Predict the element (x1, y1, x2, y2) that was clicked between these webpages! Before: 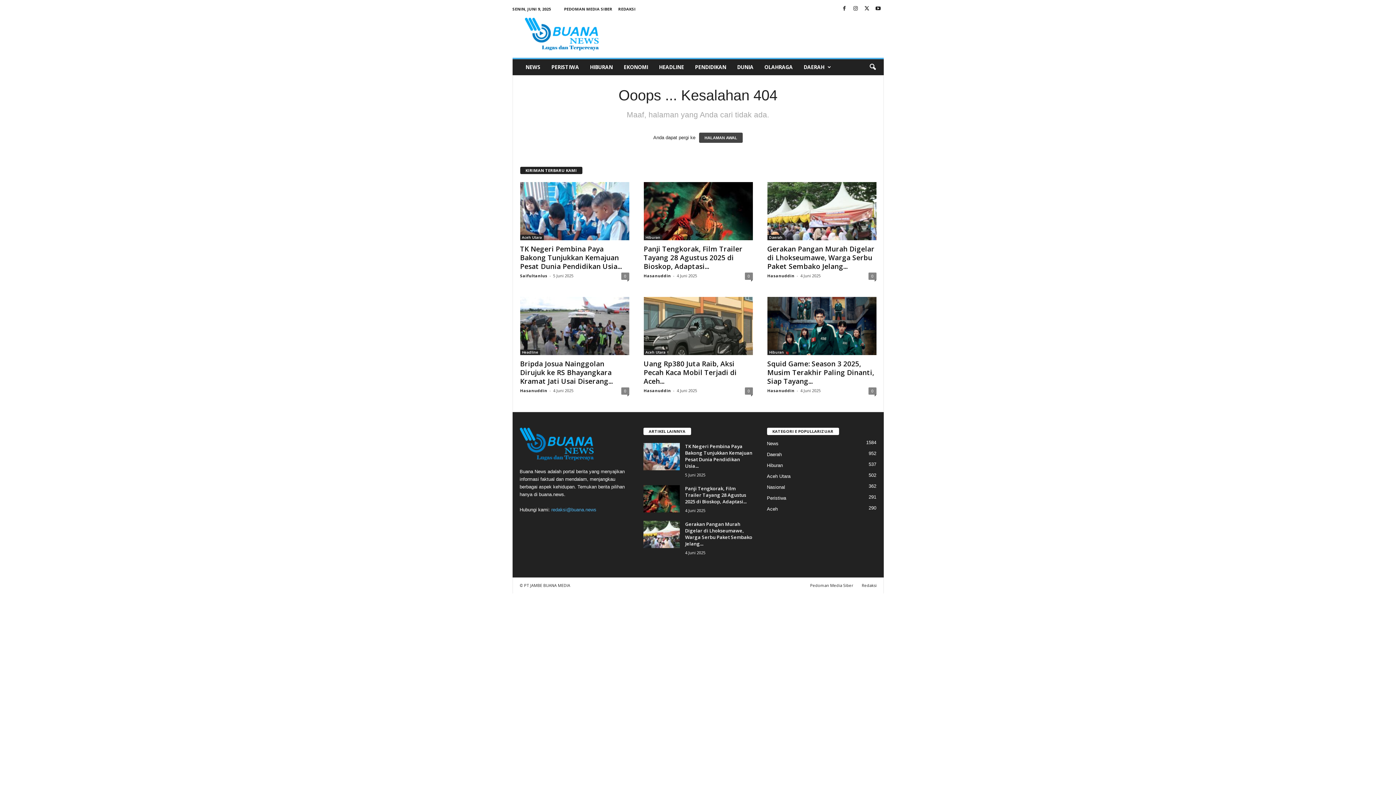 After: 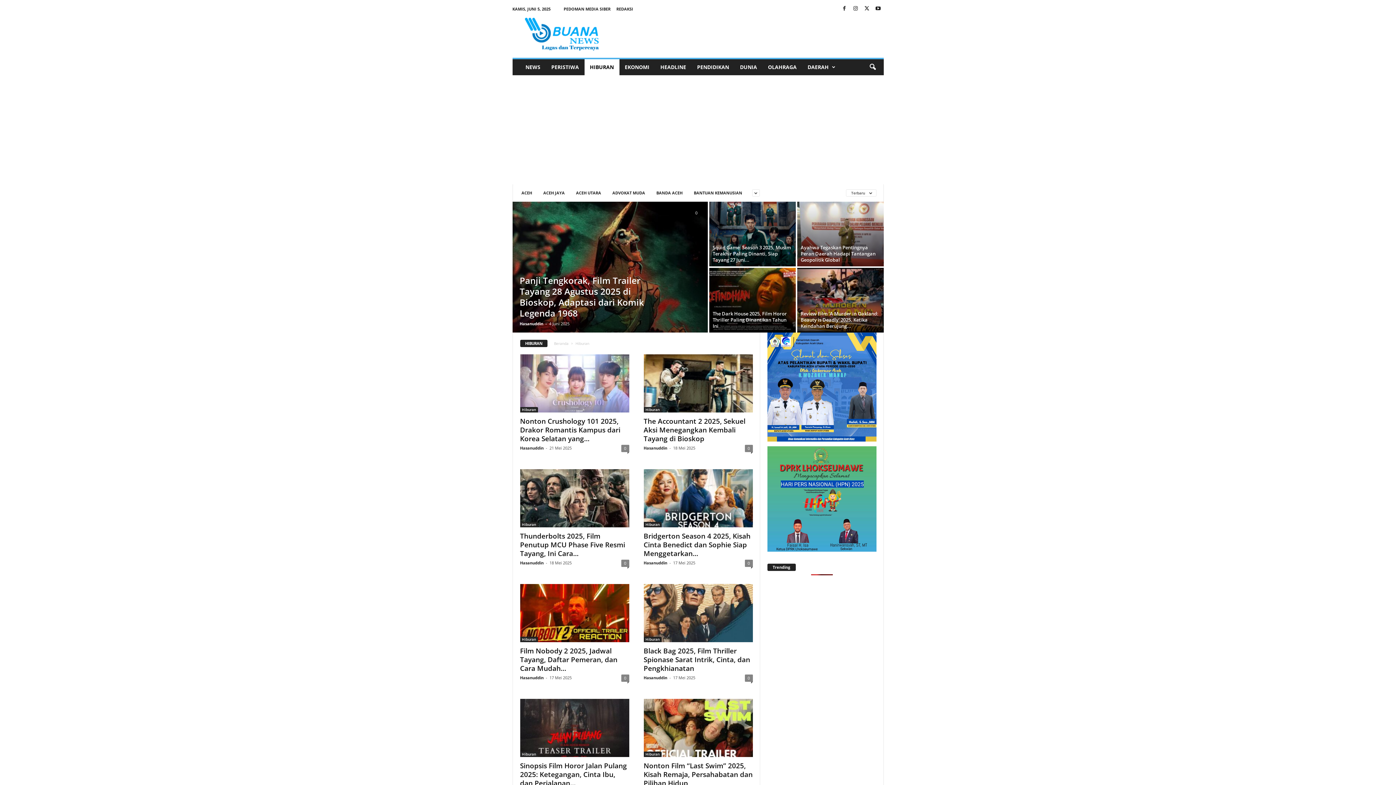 Action: bbox: (767, 349, 786, 355) label: Hiburan